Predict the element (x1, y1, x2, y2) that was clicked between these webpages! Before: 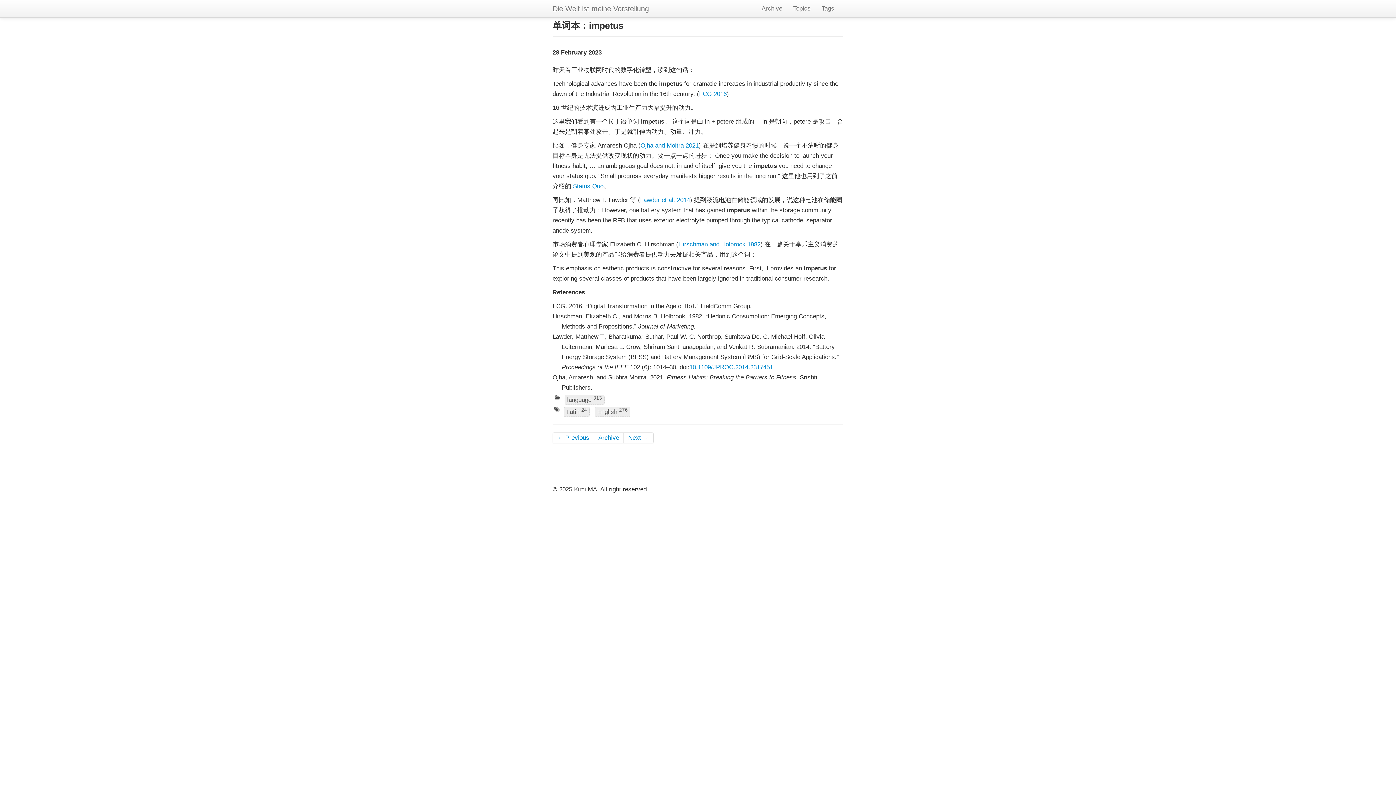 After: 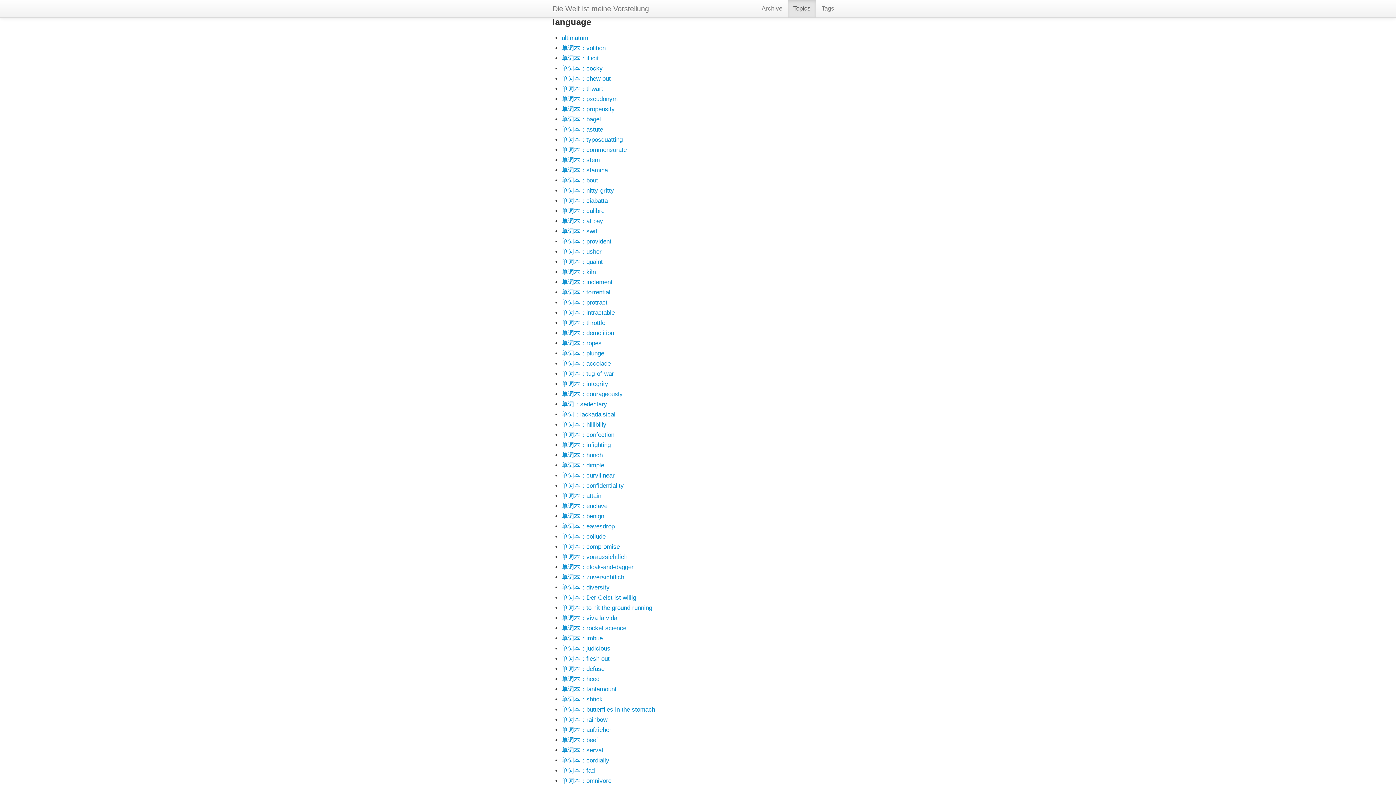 Action: bbox: (564, 395, 604, 404) label: language 313